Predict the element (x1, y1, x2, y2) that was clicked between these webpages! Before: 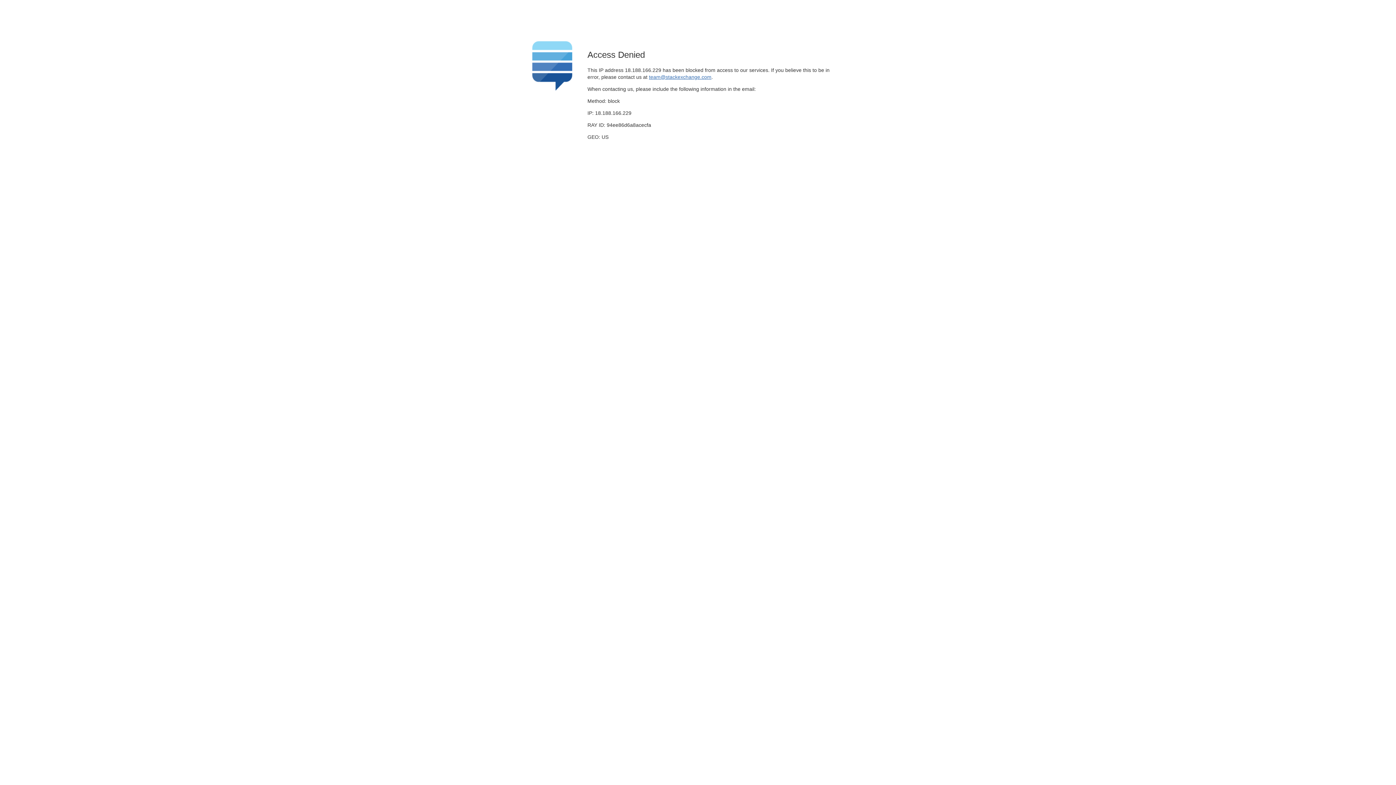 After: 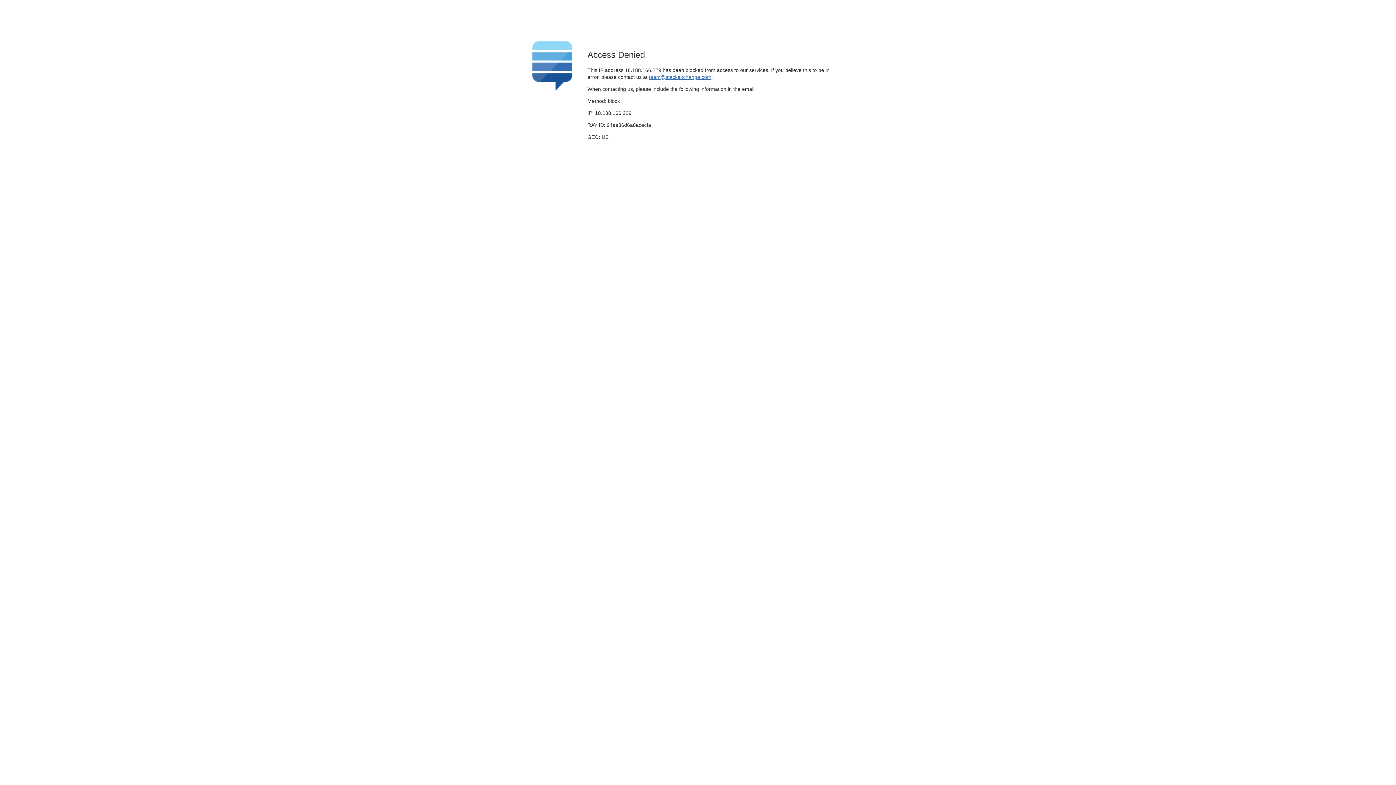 Action: bbox: (649, 74, 711, 79) label: team@stackexchange.com